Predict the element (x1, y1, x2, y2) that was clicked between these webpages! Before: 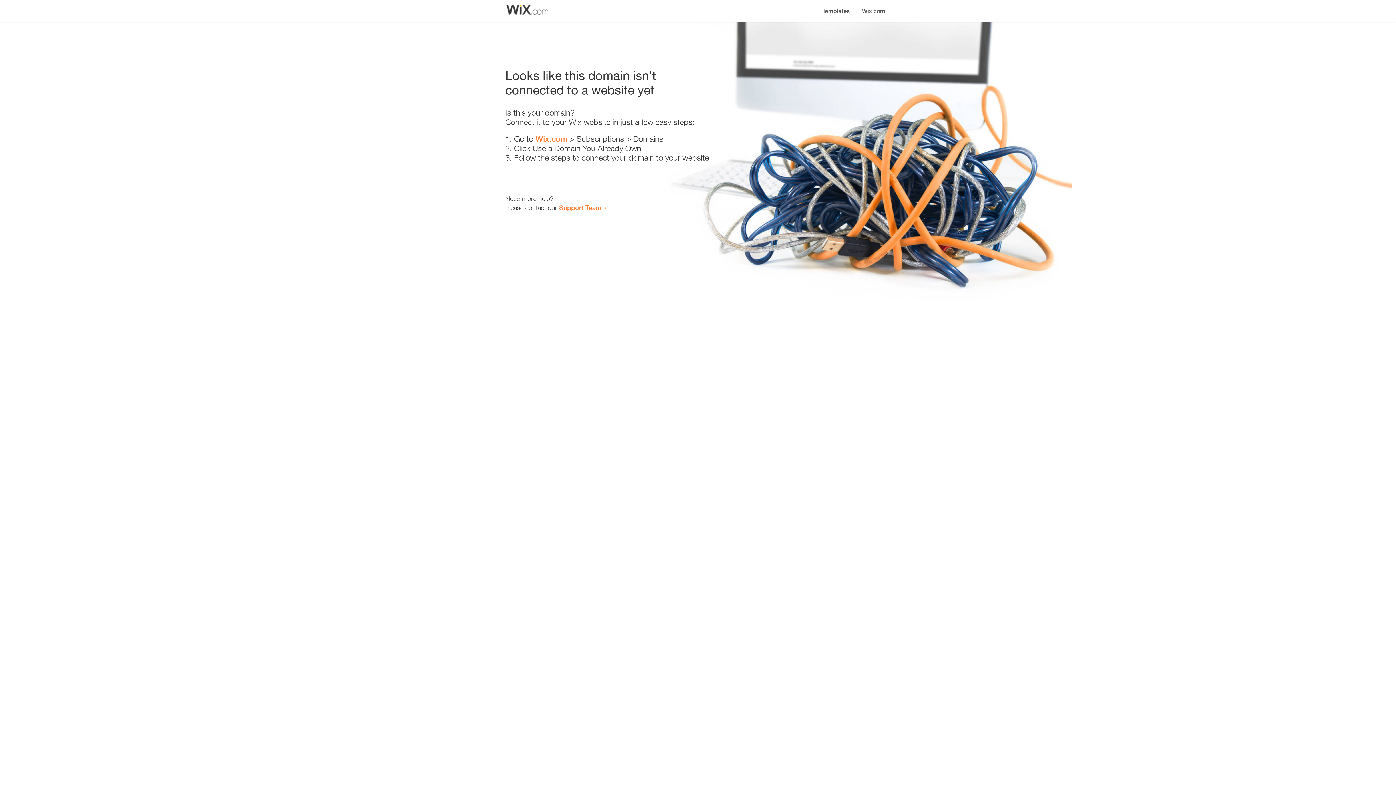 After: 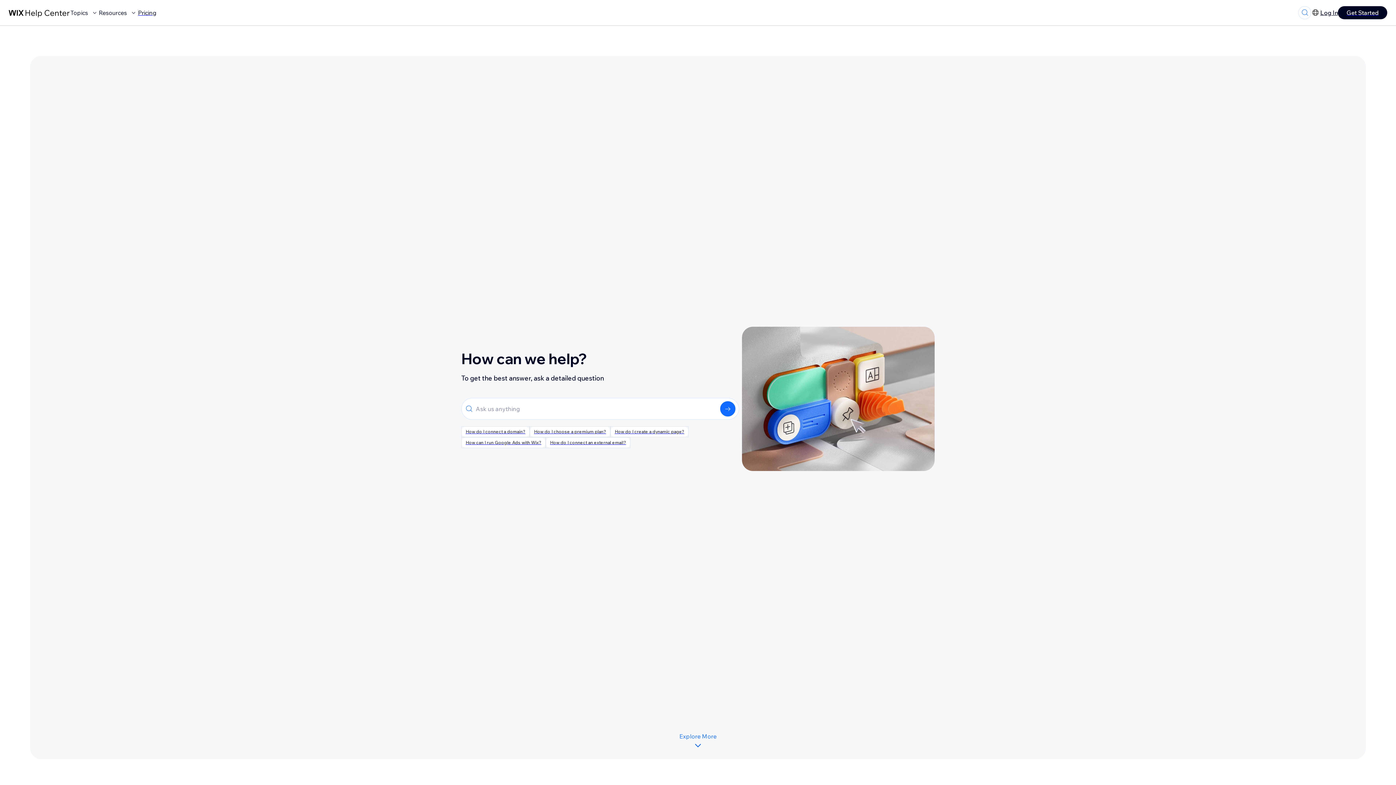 Action: label: Support Team bbox: (559, 203, 601, 211)